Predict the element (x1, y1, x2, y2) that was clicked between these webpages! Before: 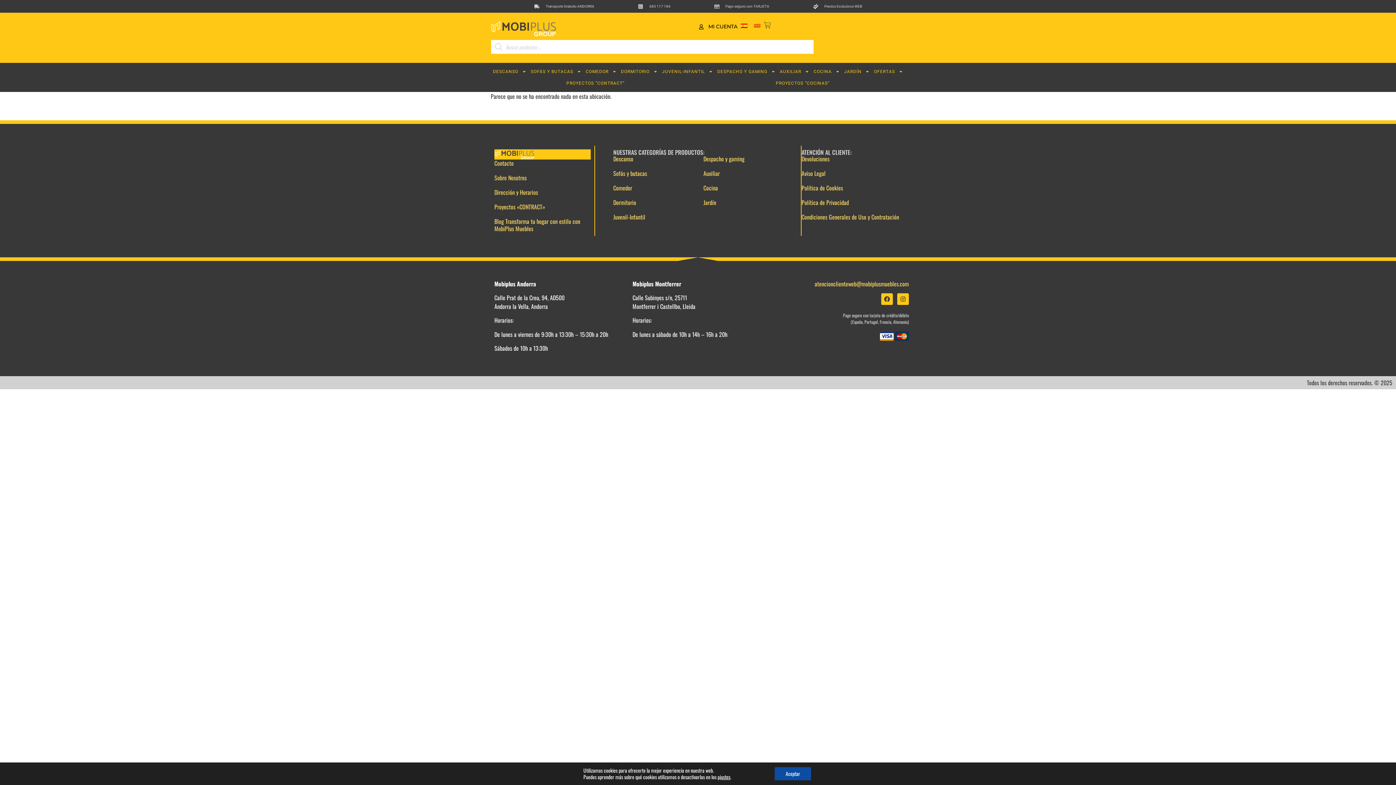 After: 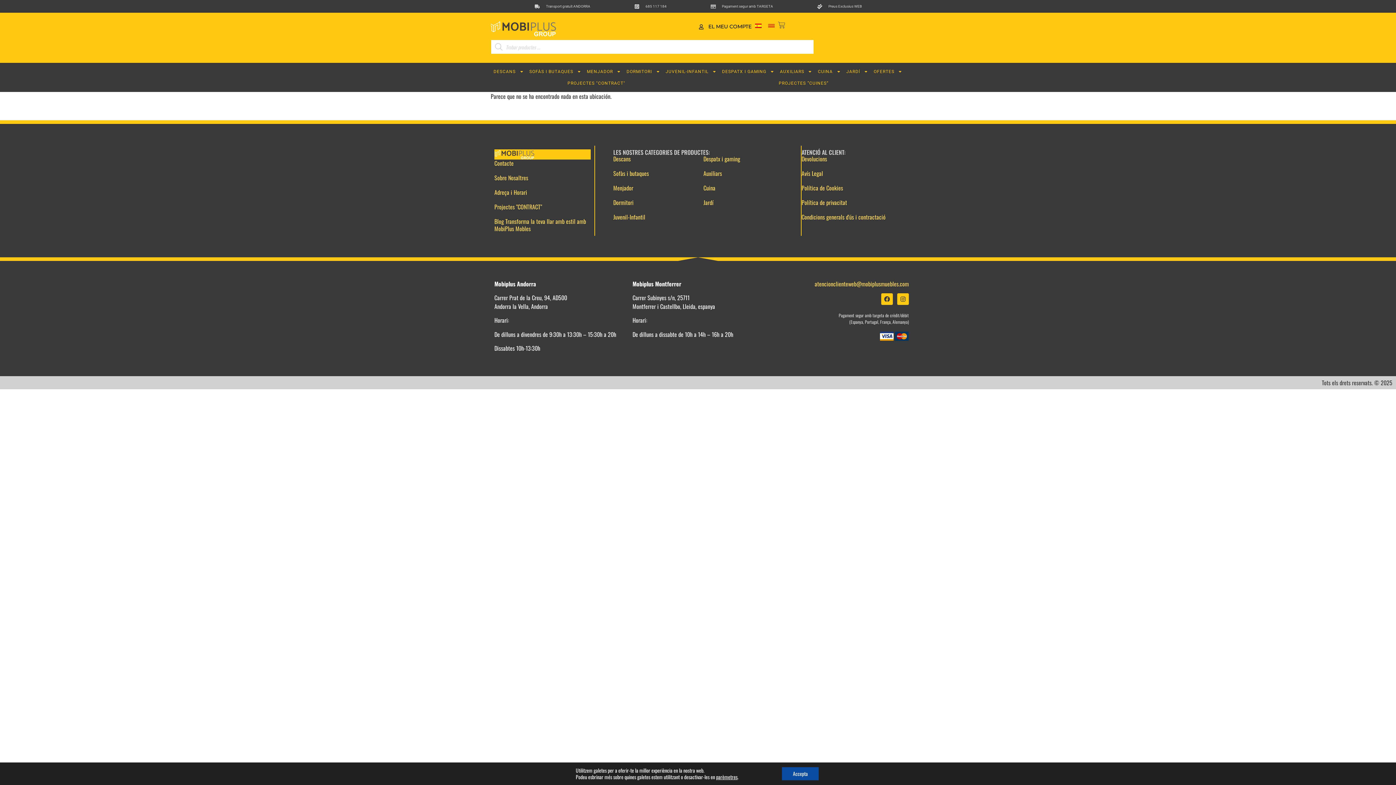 Action: bbox: (750, 21, 763, 28)